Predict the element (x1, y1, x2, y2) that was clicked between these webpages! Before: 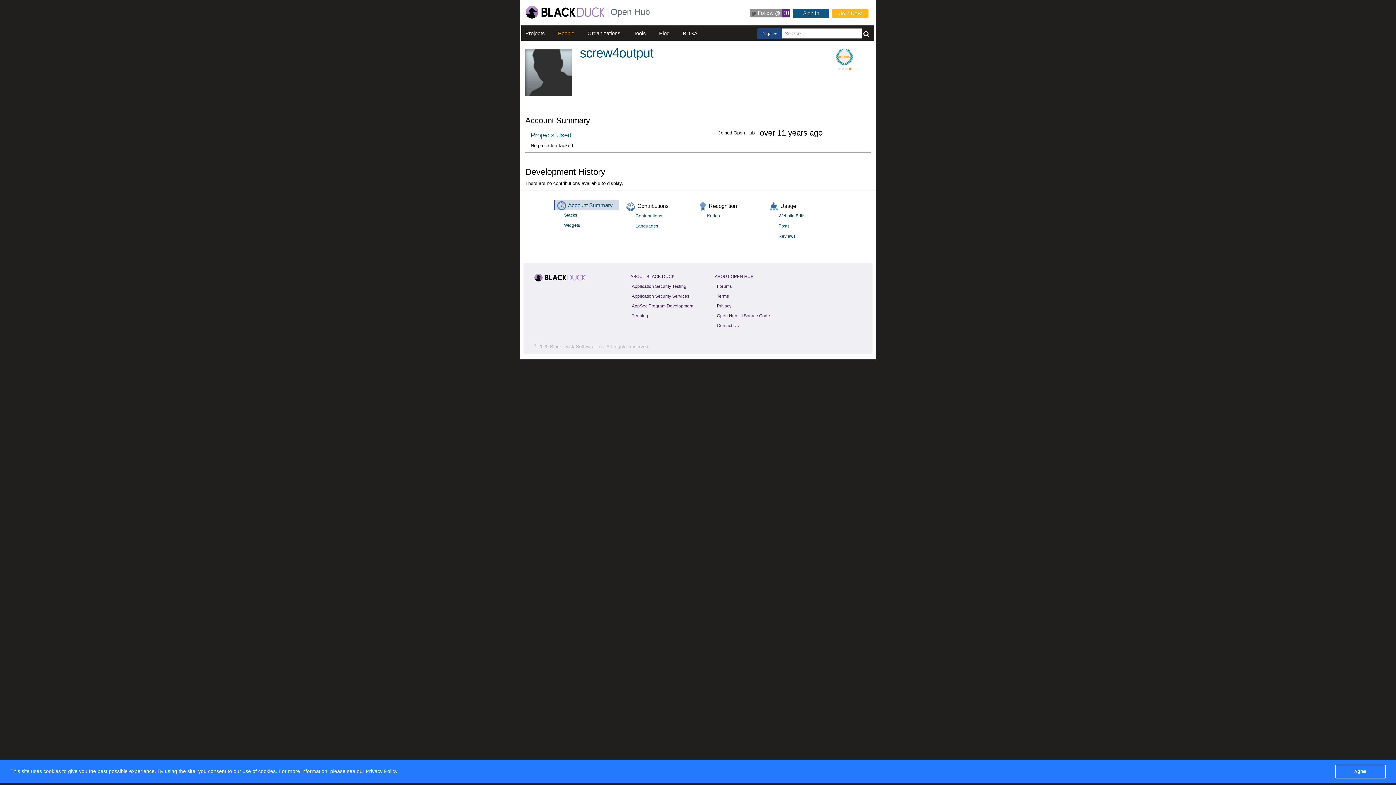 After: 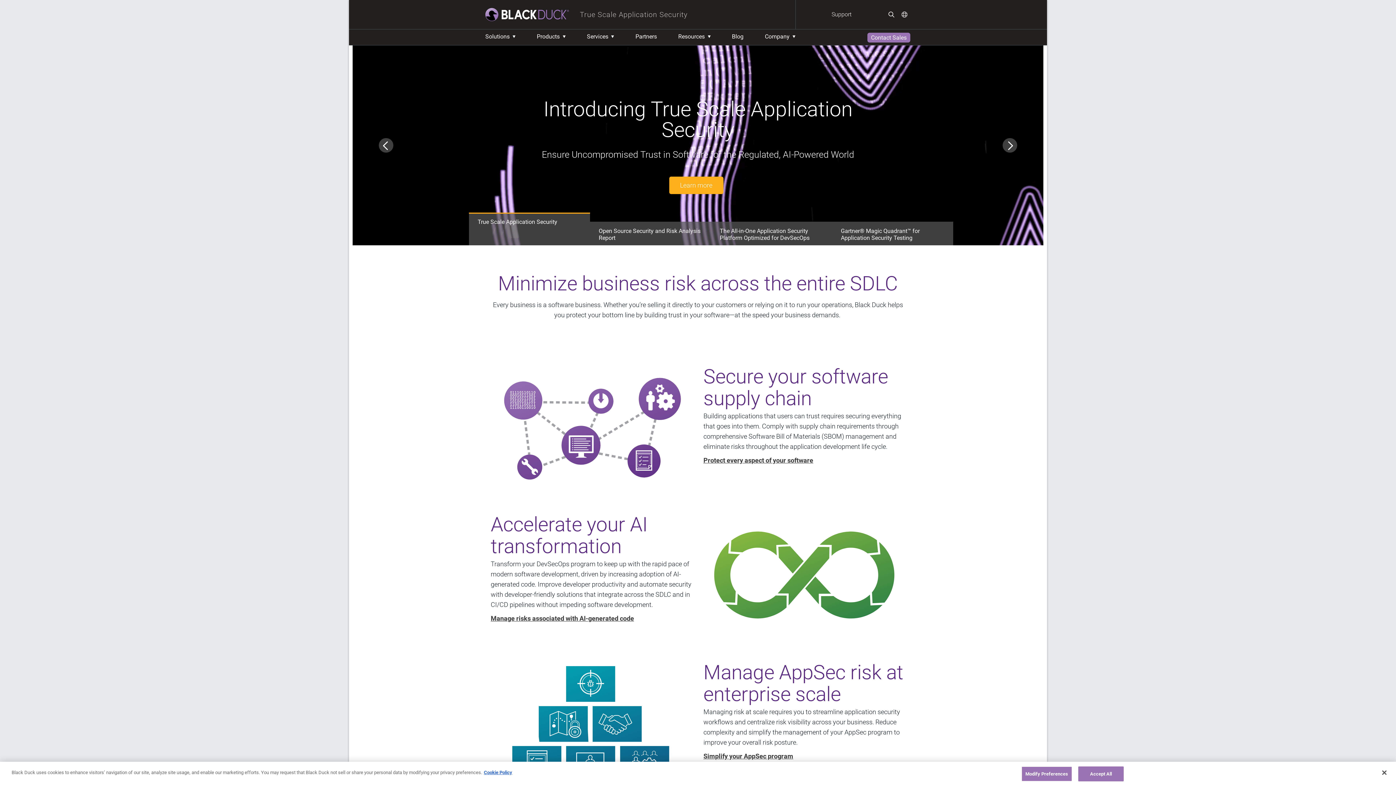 Action: bbox: (525, 9, 607, 14)